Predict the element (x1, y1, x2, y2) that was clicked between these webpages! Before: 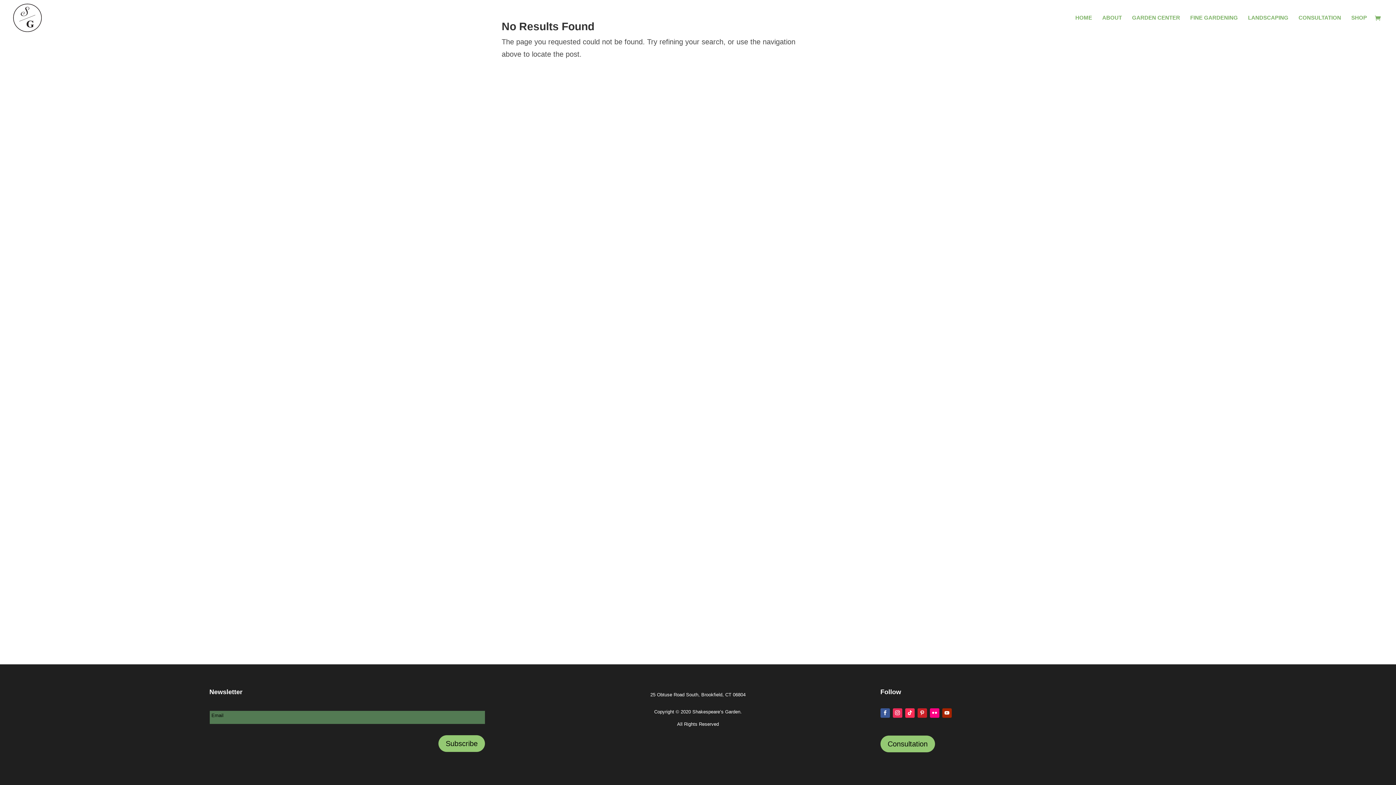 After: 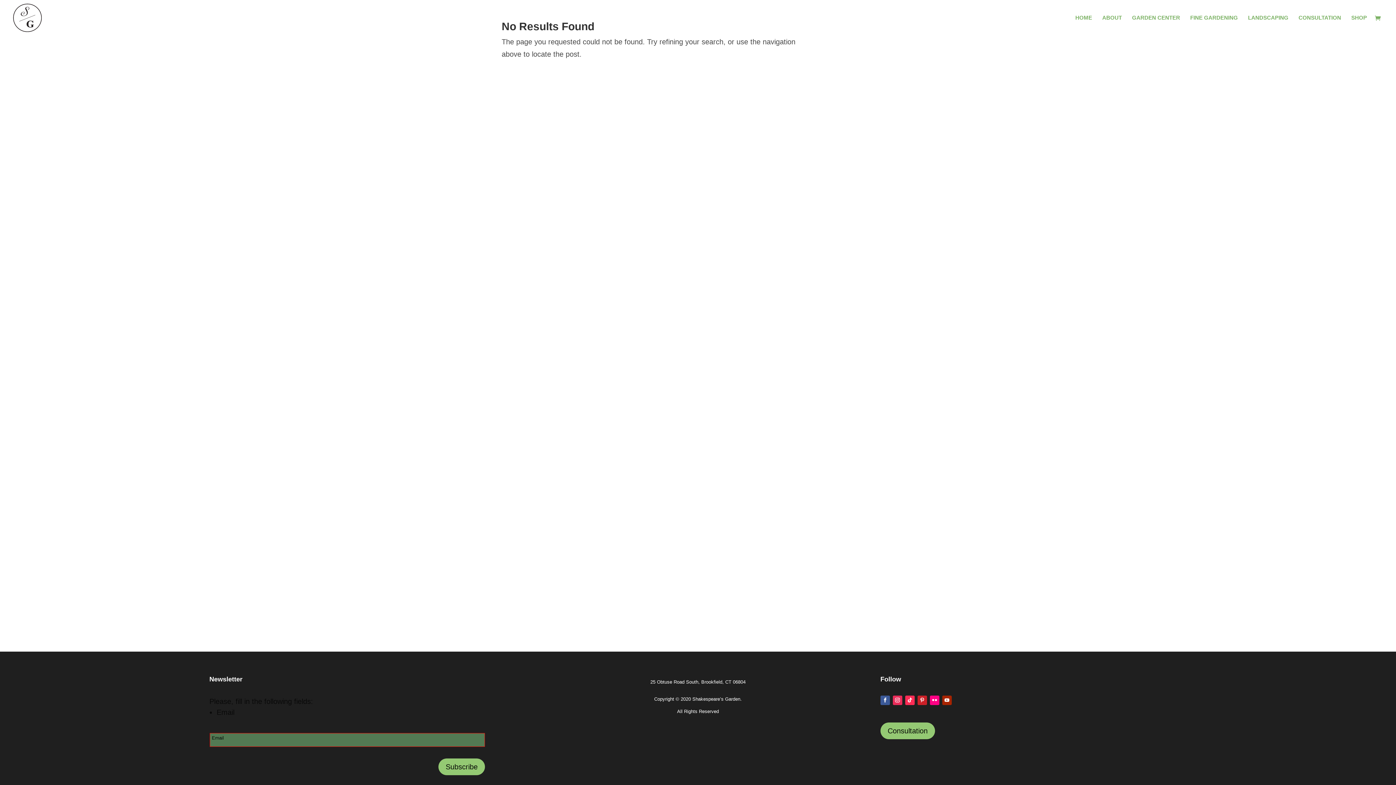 Action: bbox: (438, 735, 485, 752) label: Subscribe